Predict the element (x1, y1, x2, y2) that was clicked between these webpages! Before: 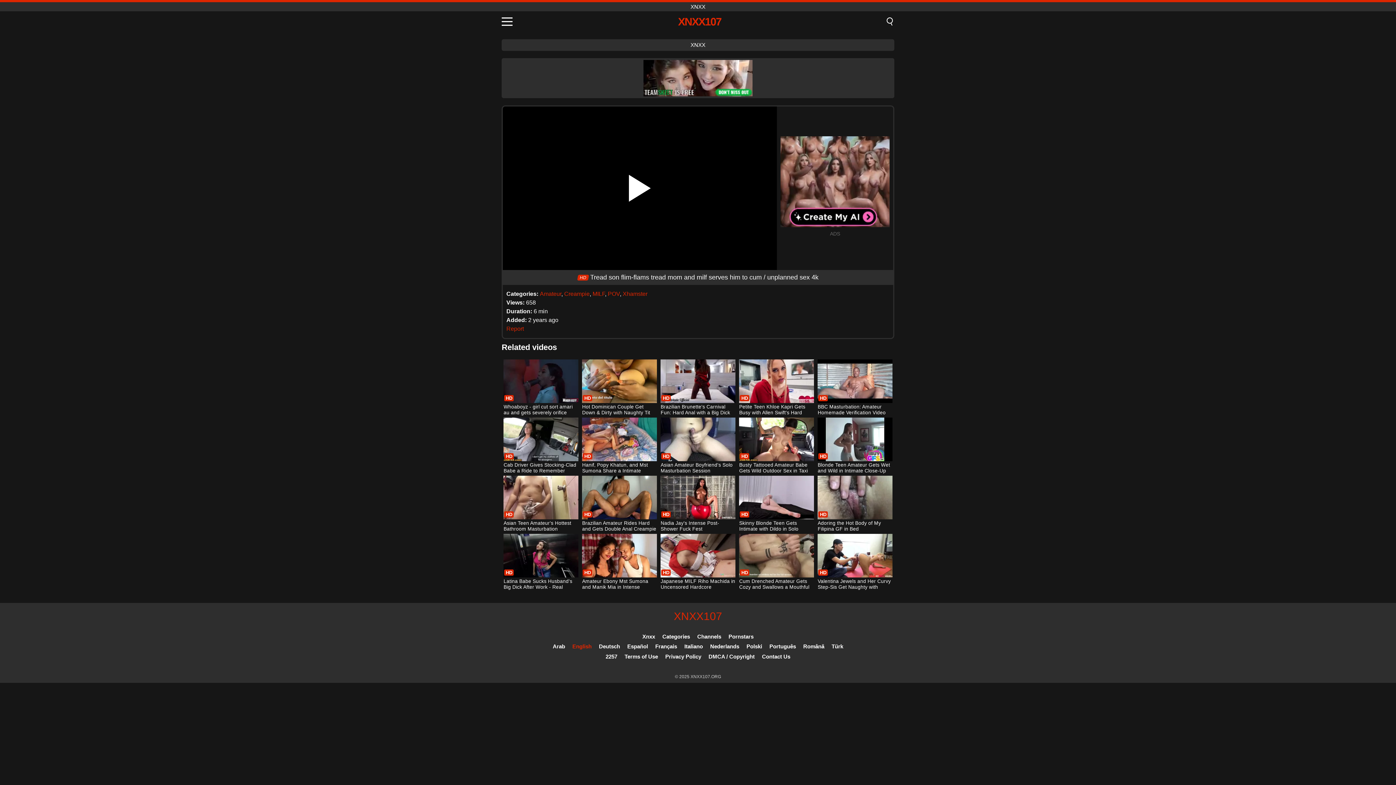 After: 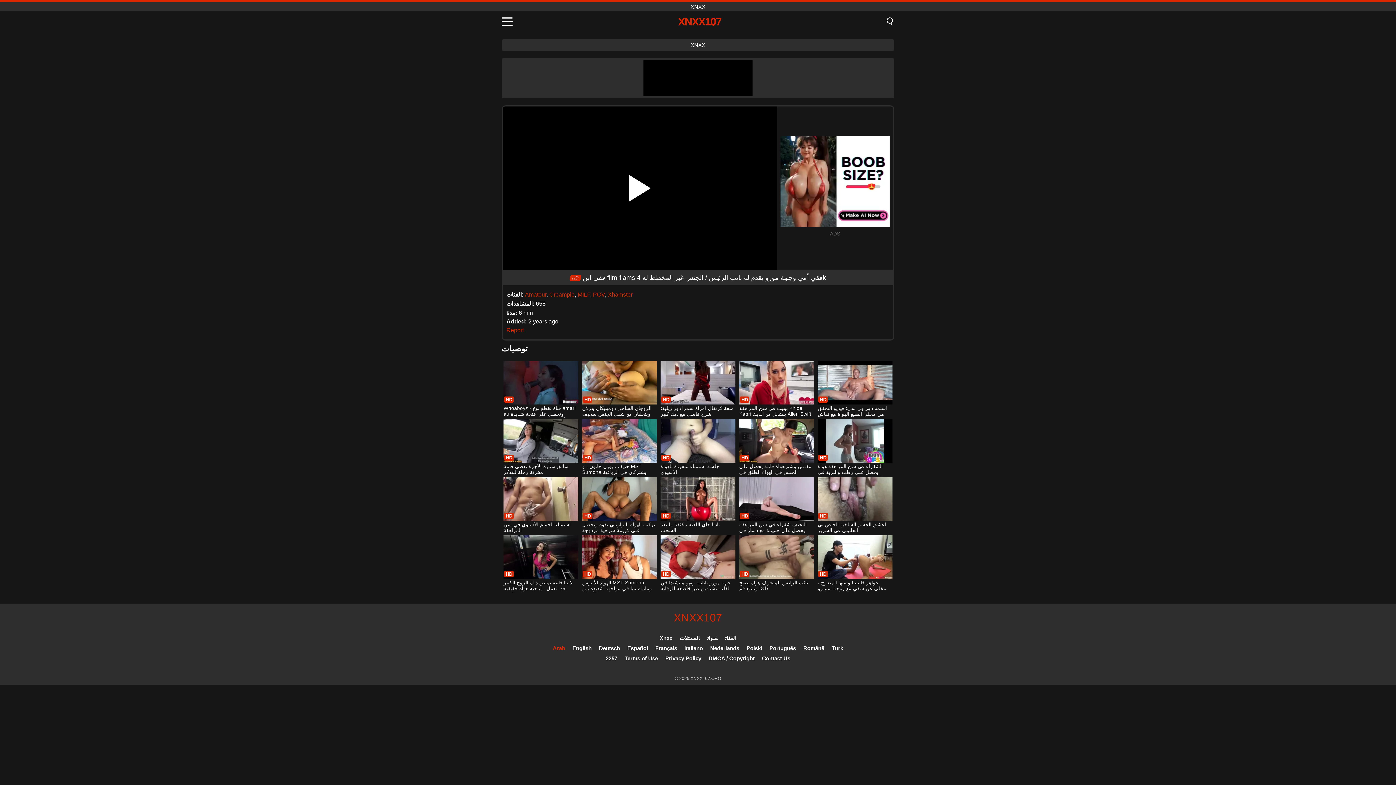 Action: bbox: (552, 643, 565, 649) label: Arab